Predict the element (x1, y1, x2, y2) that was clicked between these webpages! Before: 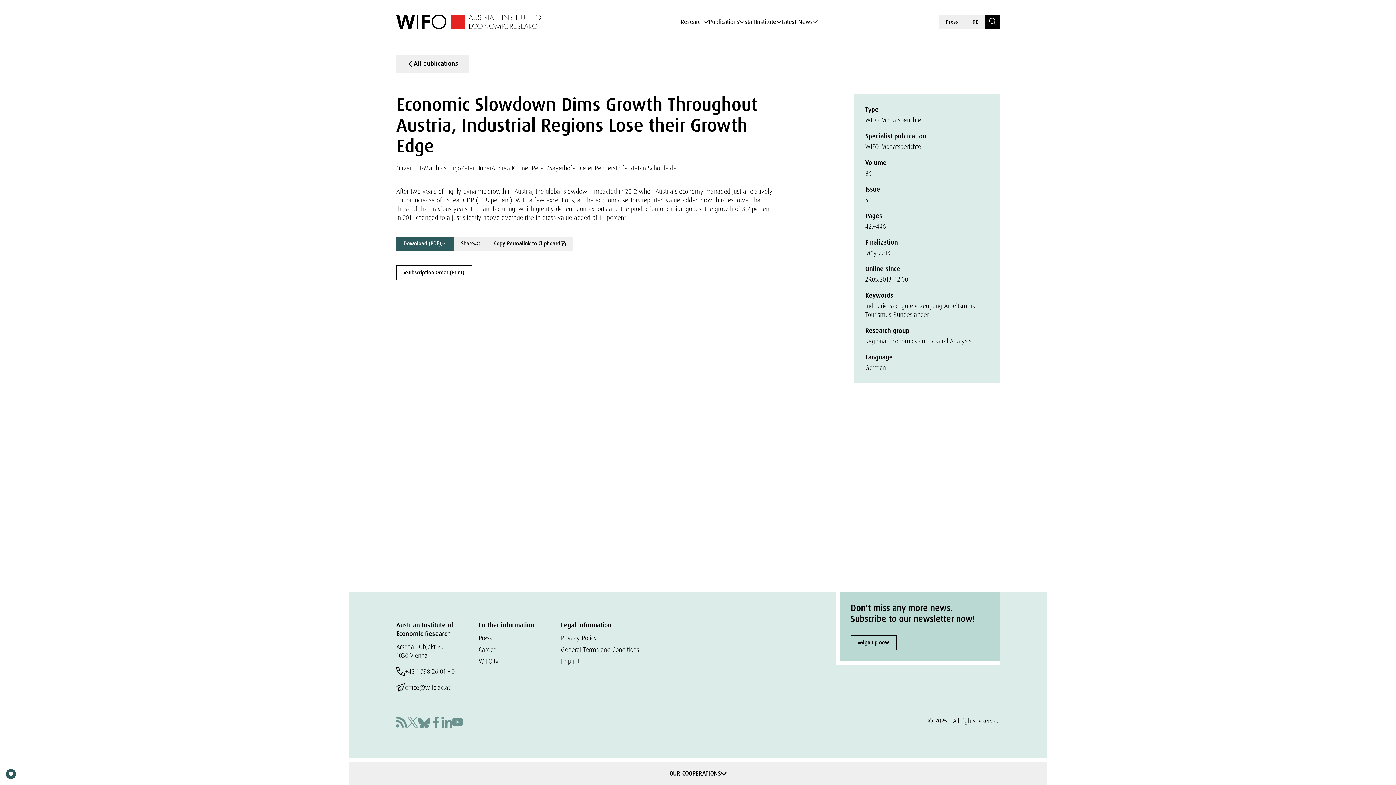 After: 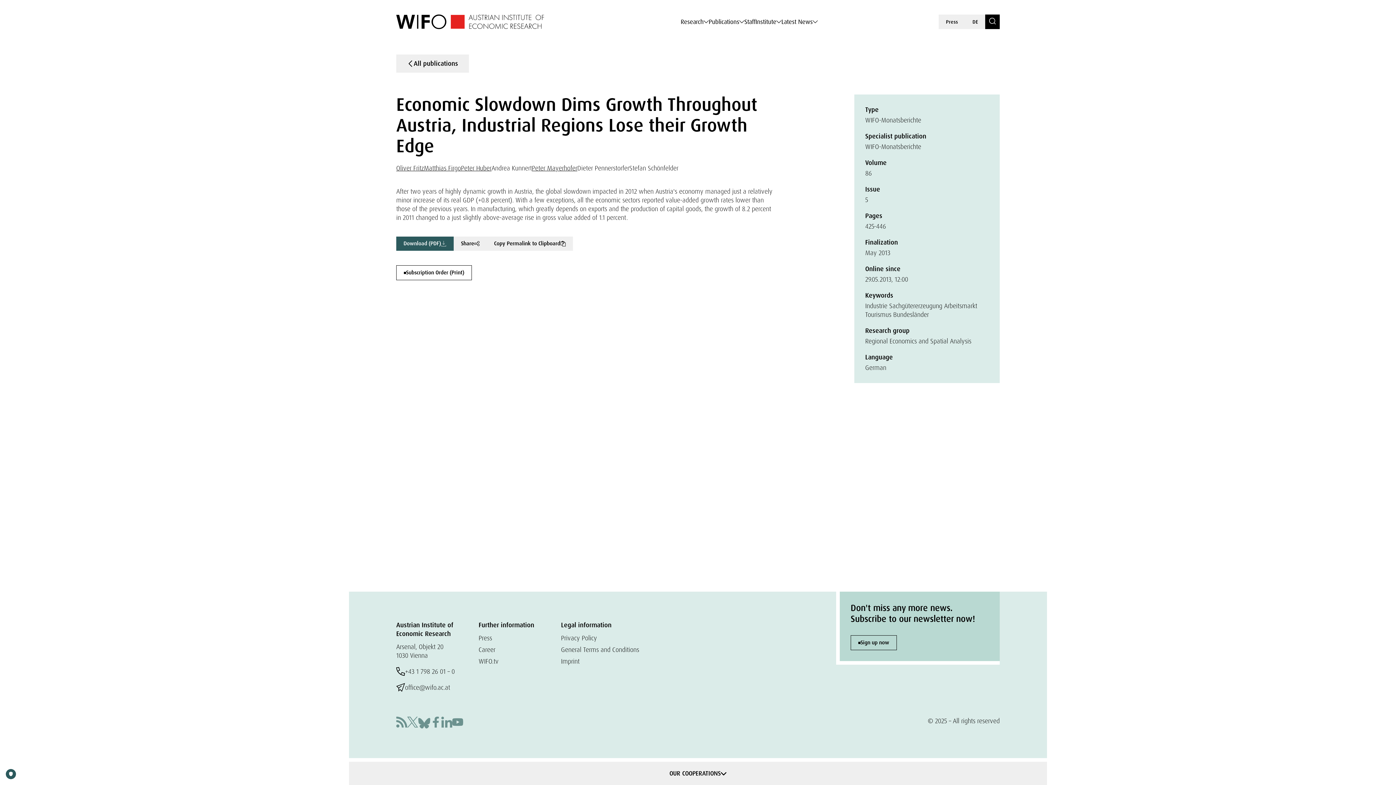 Action: label: RSS bbox: (396, 716, 407, 730)